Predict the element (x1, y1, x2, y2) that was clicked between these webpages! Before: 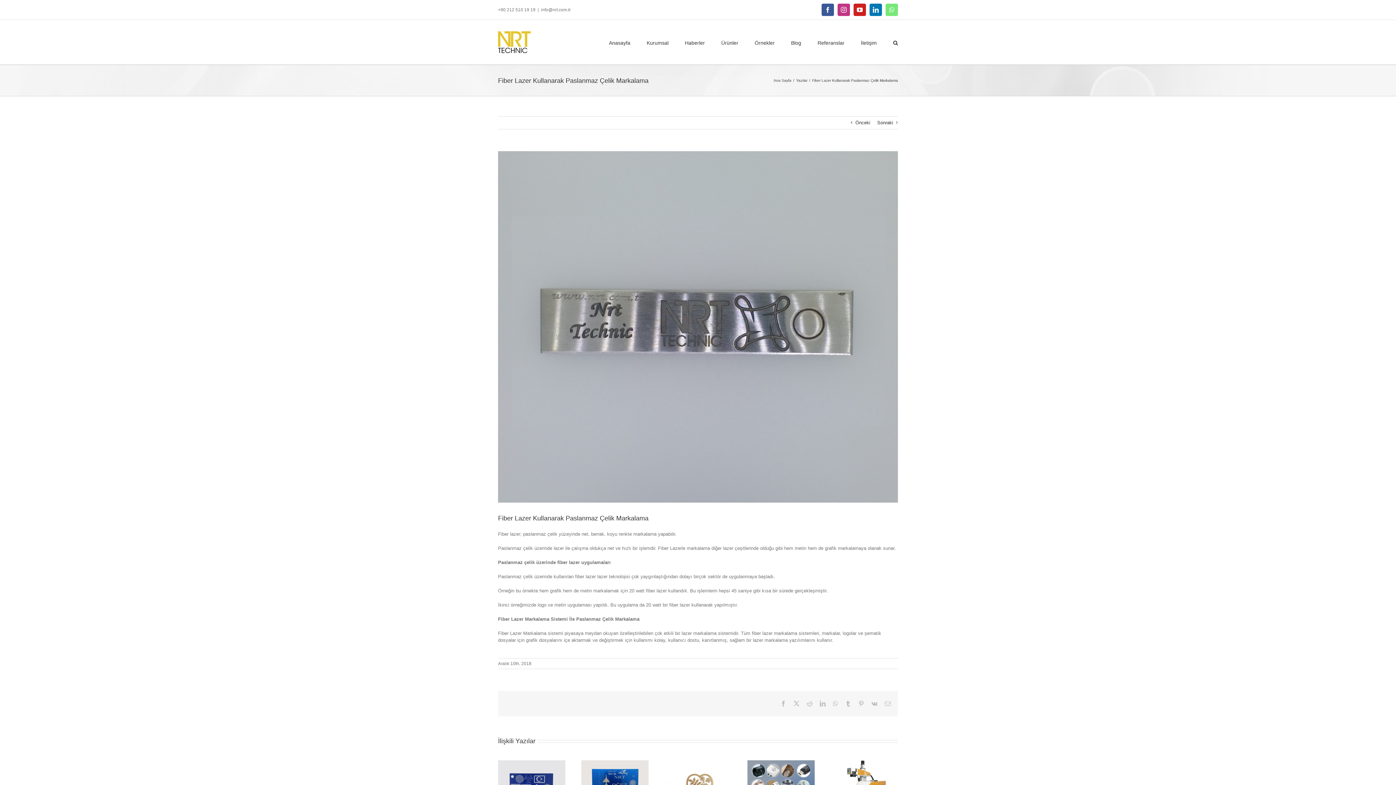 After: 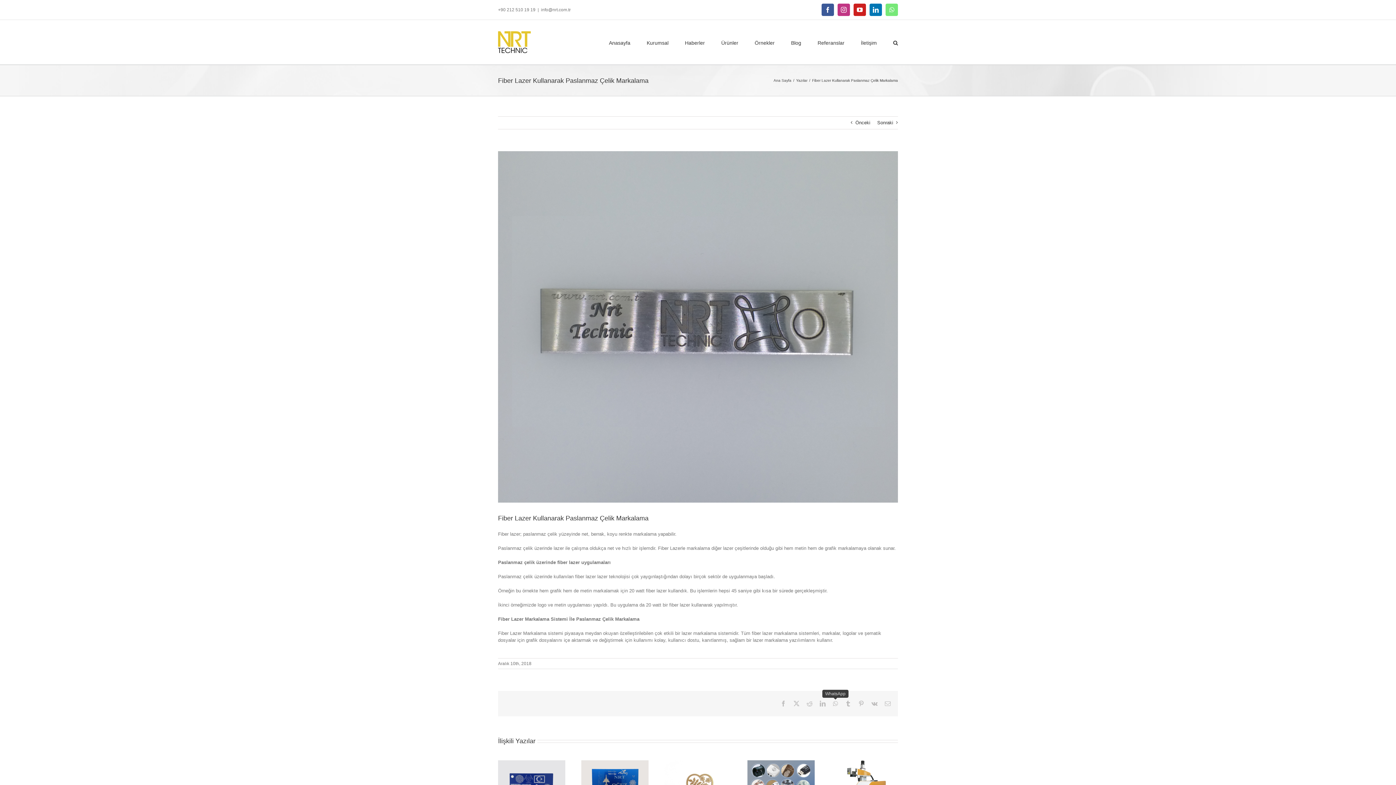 Action: bbox: (833, 700, 838, 706) label: WhatsApp